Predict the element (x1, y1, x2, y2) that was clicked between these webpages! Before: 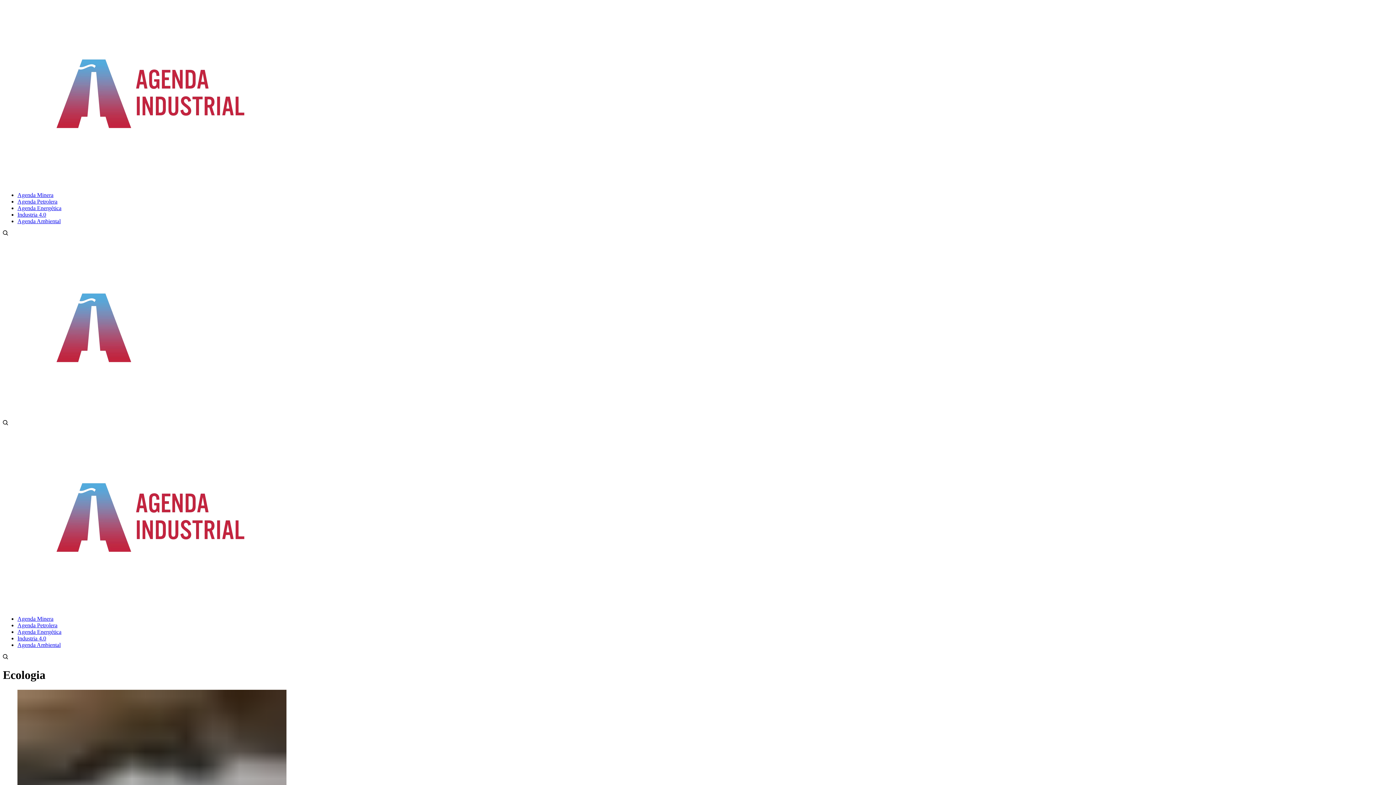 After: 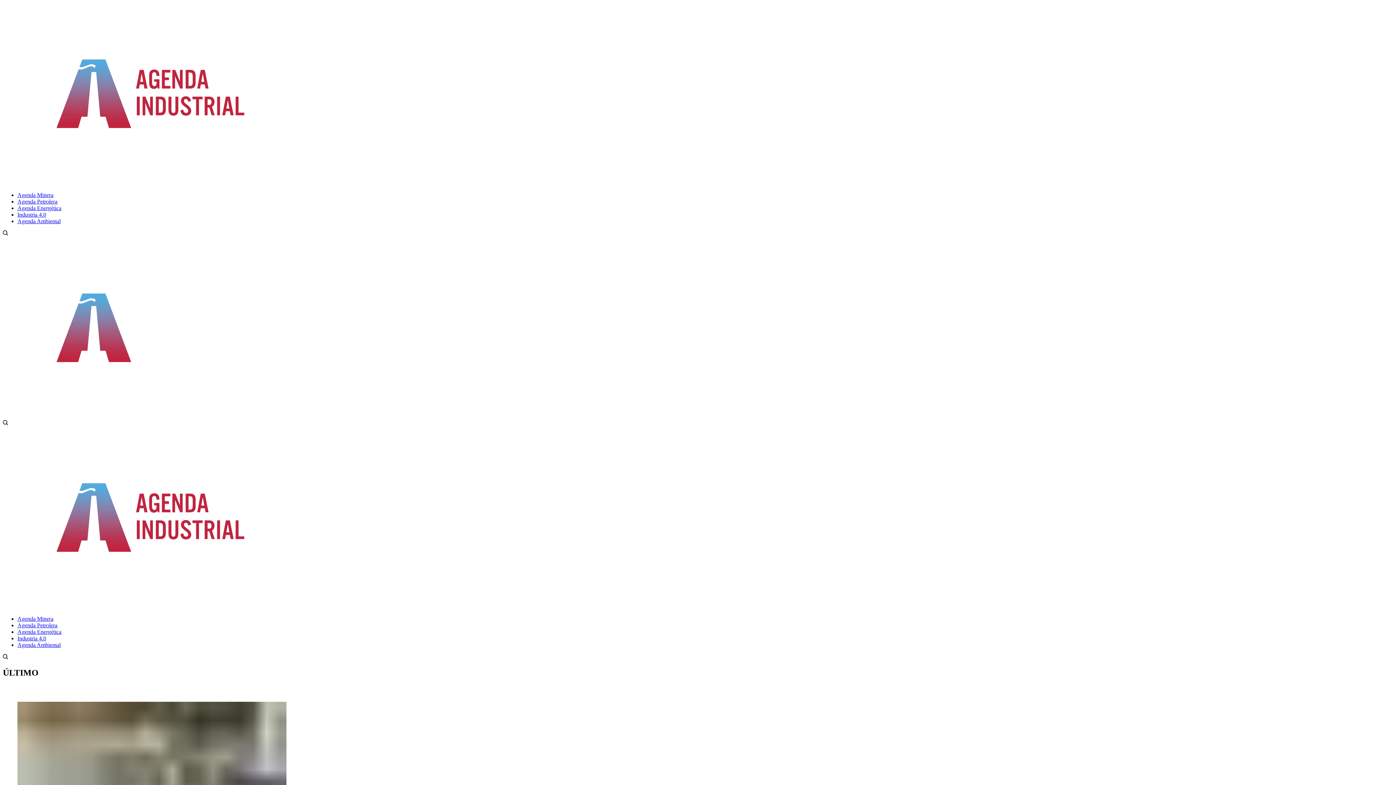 Action: bbox: (2, 413, 184, 420)